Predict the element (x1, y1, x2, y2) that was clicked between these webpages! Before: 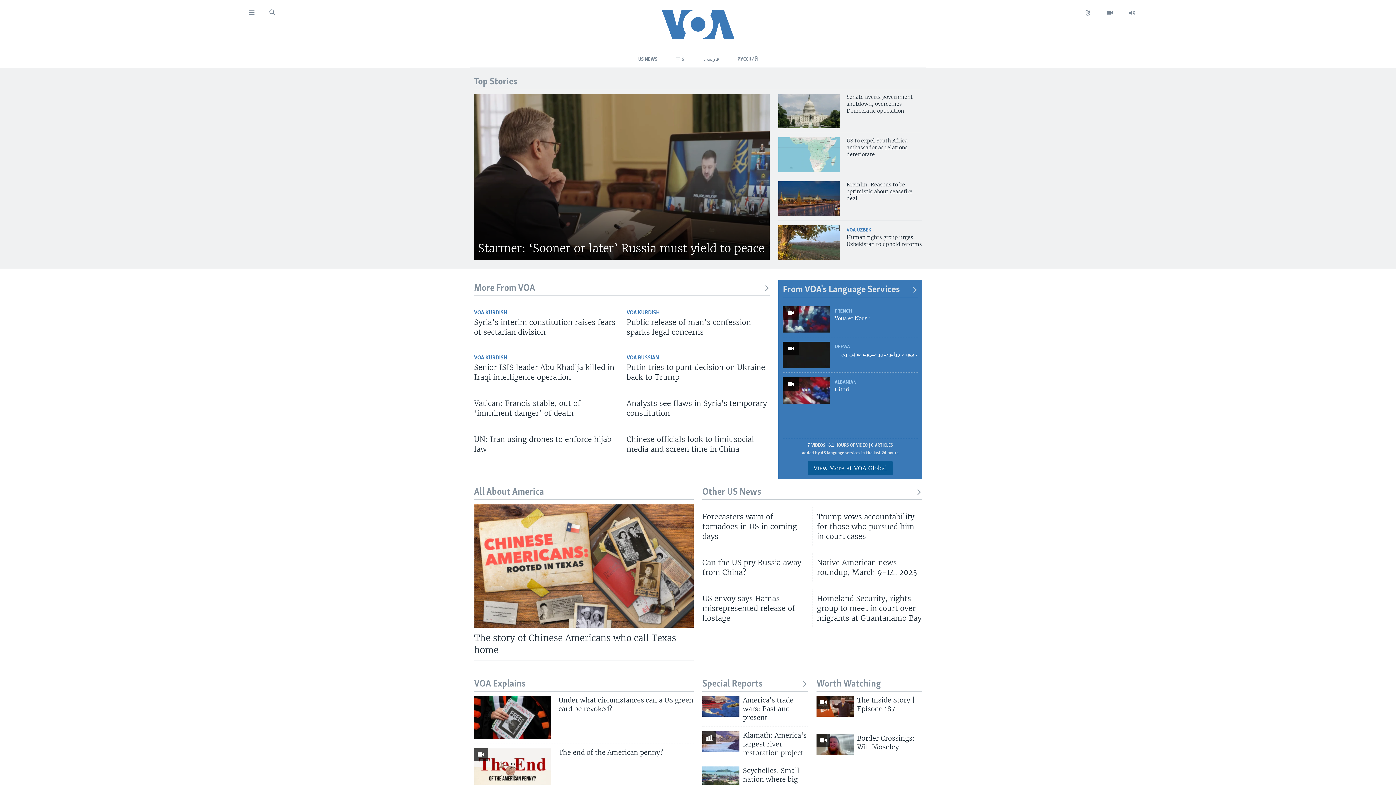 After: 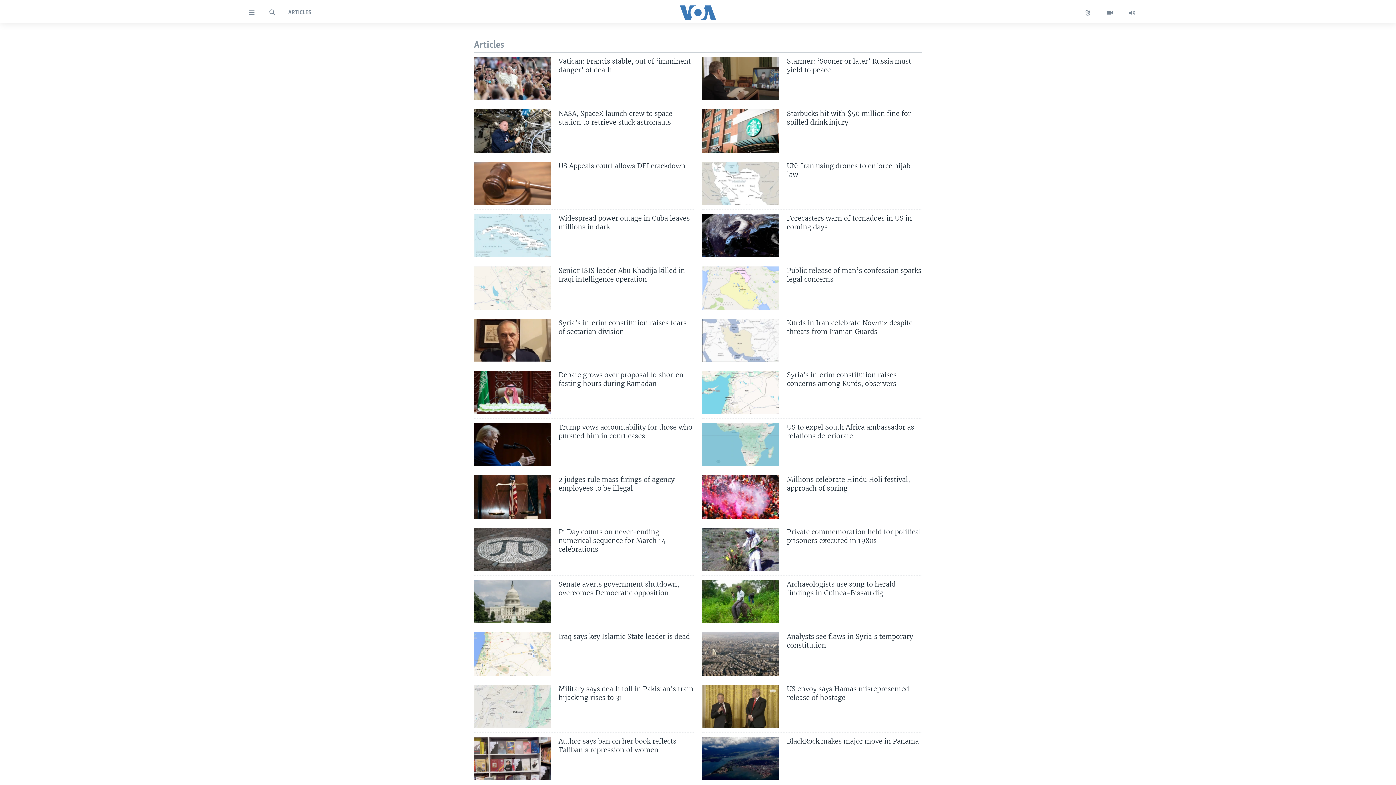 Action: label: Other US News bbox: (702, 486, 922, 498)